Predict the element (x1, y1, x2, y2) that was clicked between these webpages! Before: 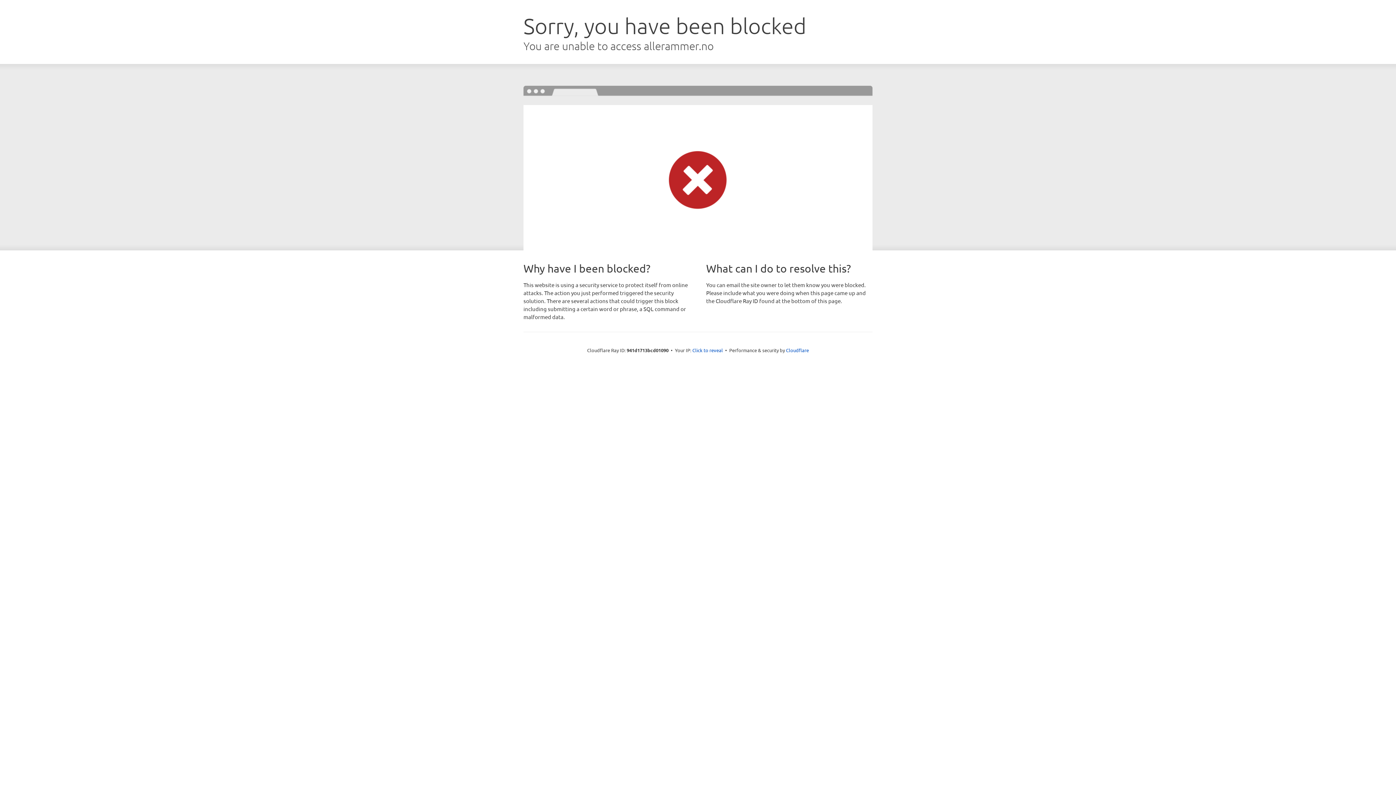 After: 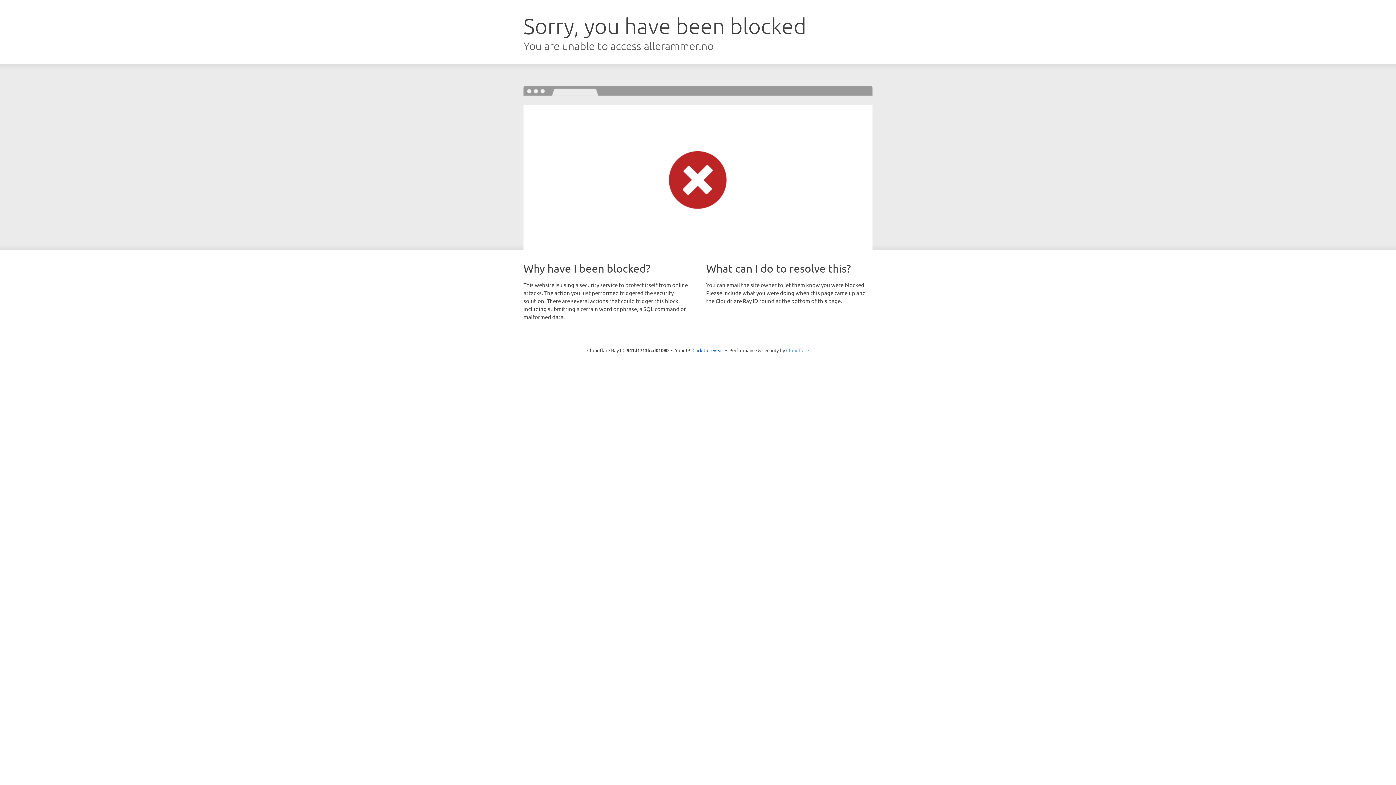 Action: label: Cloudflare bbox: (786, 347, 809, 353)